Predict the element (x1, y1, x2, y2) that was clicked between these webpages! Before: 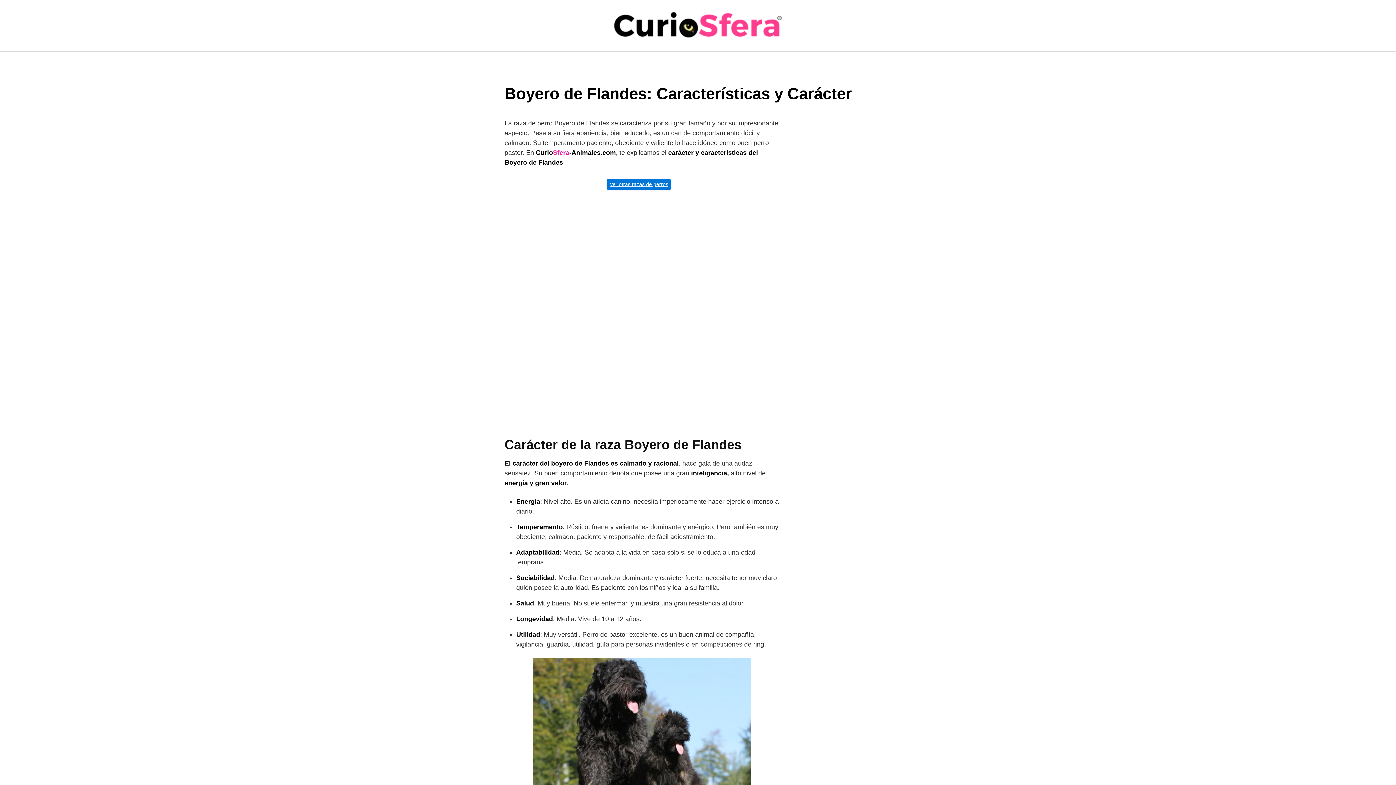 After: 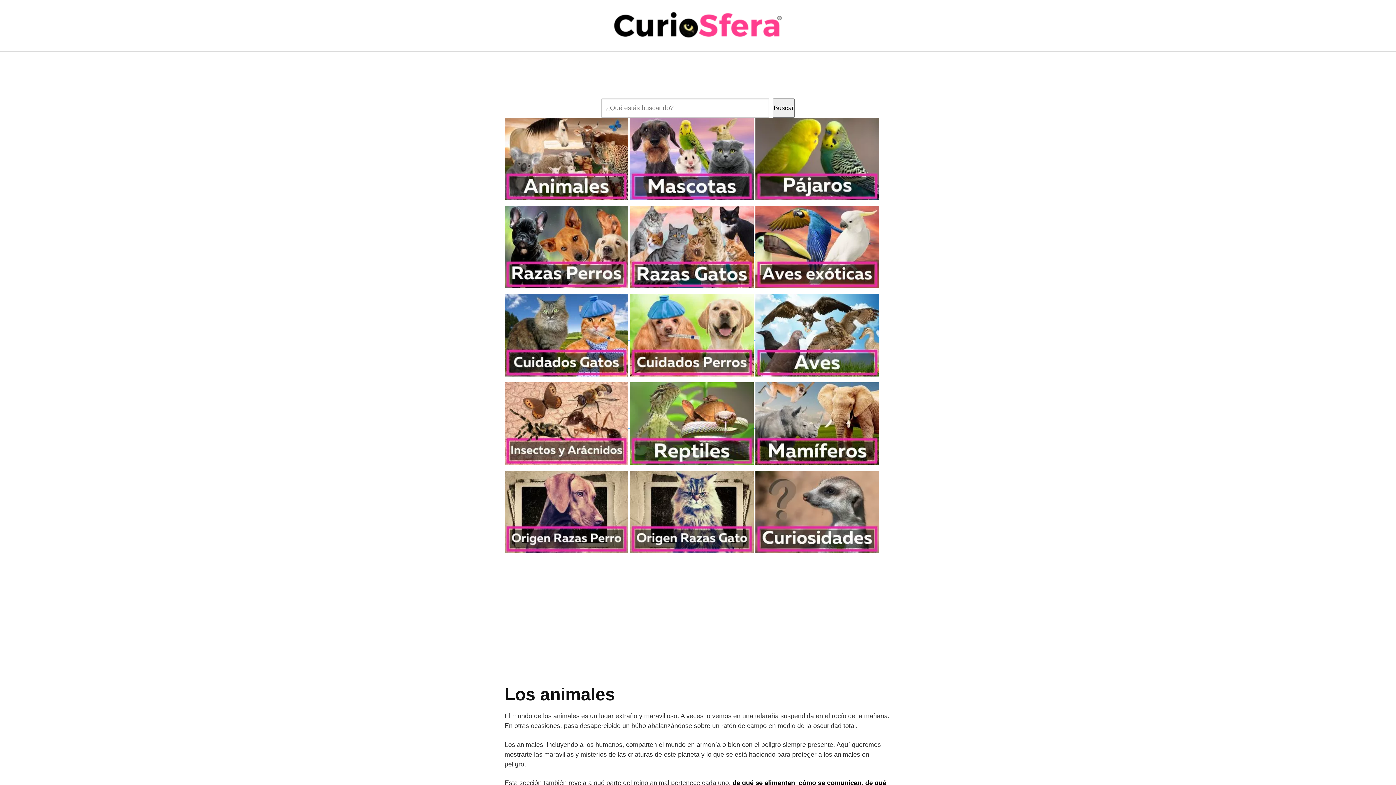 Action: bbox: (11, 11, 1384, 39)